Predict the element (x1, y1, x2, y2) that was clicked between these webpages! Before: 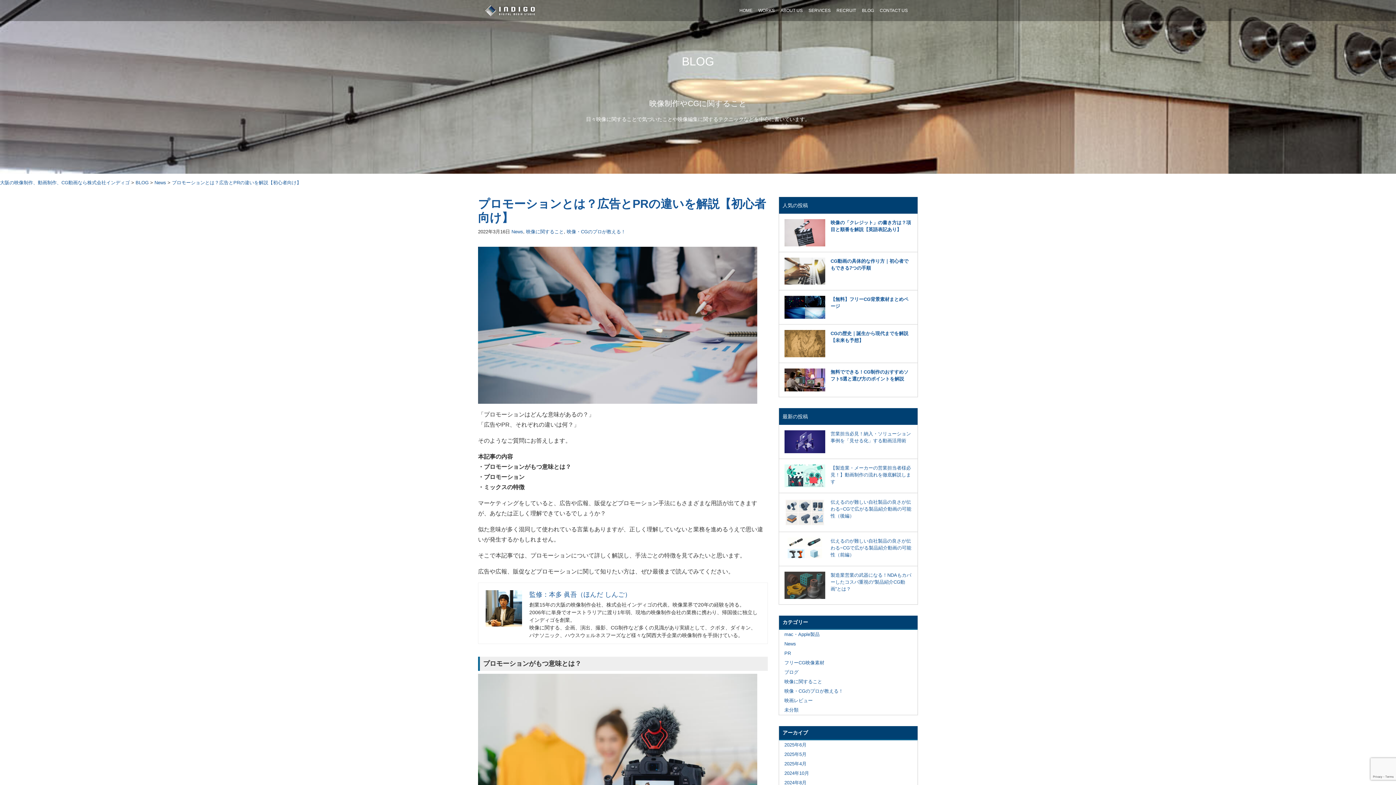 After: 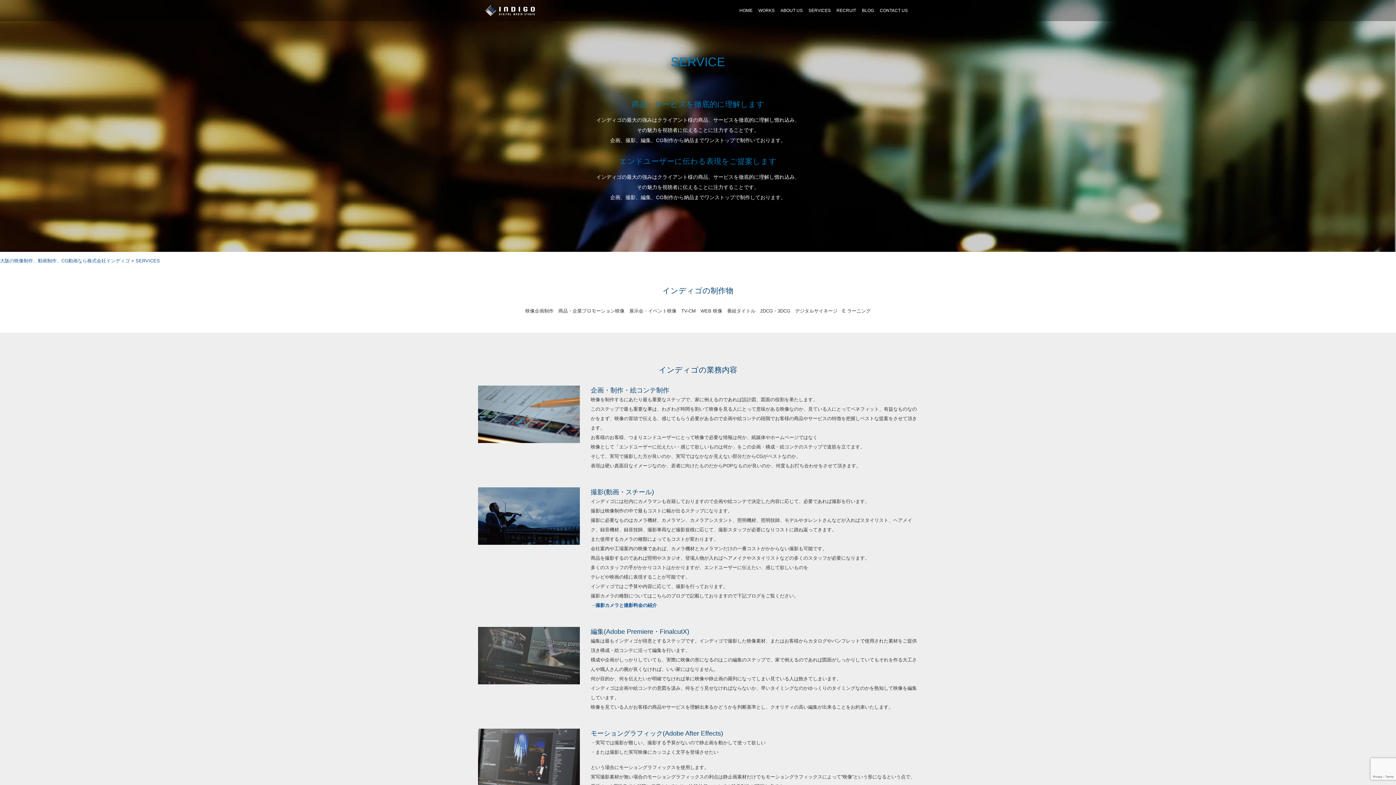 Action: bbox: (805, 4, 833, 16) label: SERVICES